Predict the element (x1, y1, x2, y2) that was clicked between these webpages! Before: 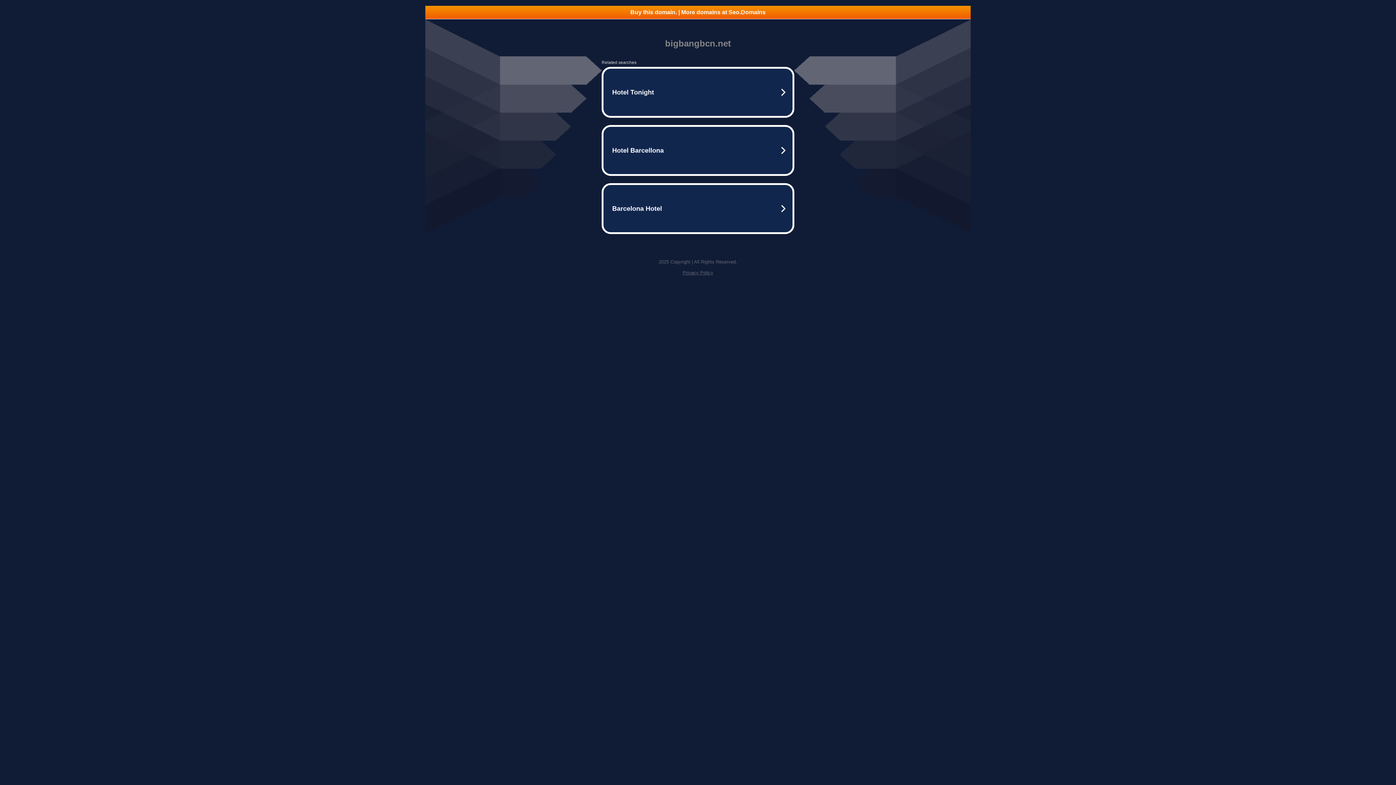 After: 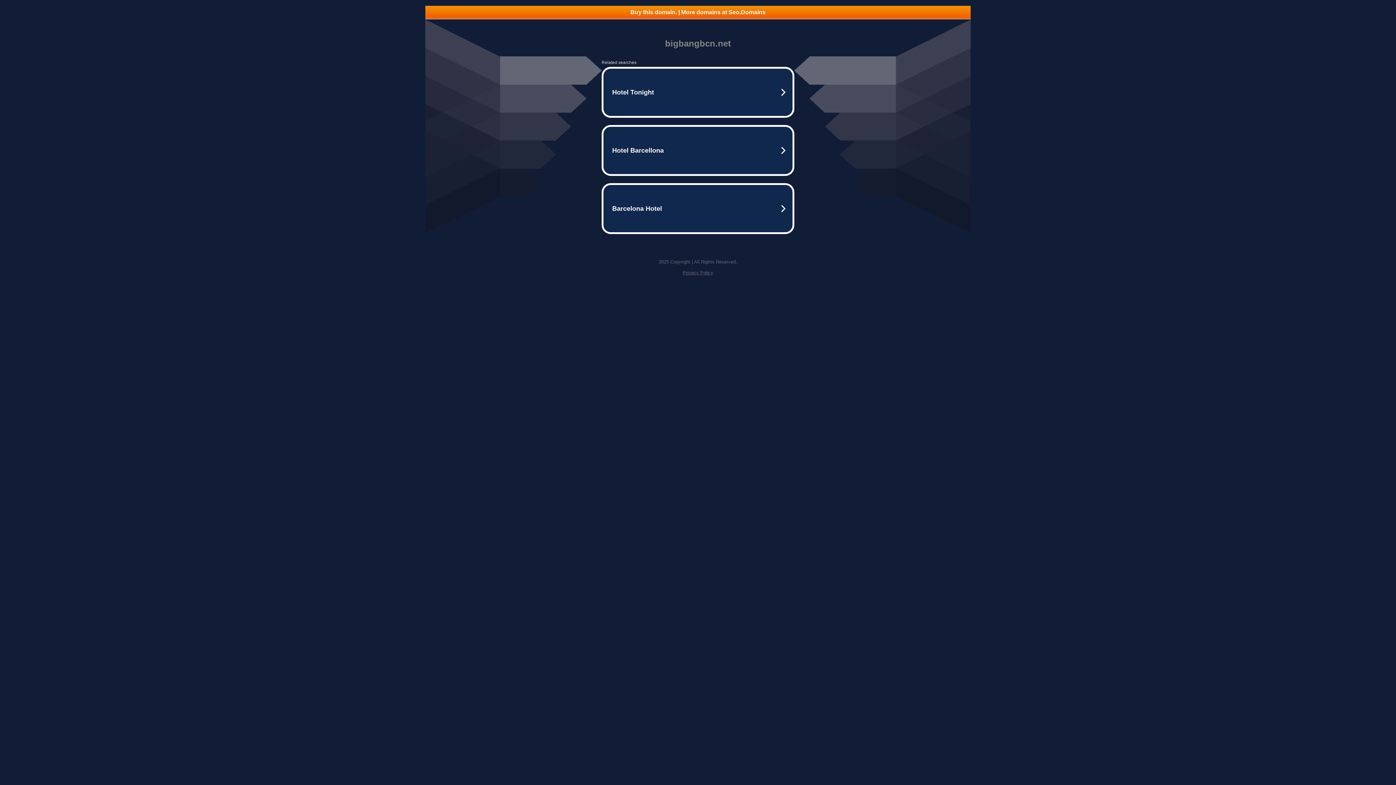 Action: bbox: (682, 270, 713, 275) label: Privacy Policy